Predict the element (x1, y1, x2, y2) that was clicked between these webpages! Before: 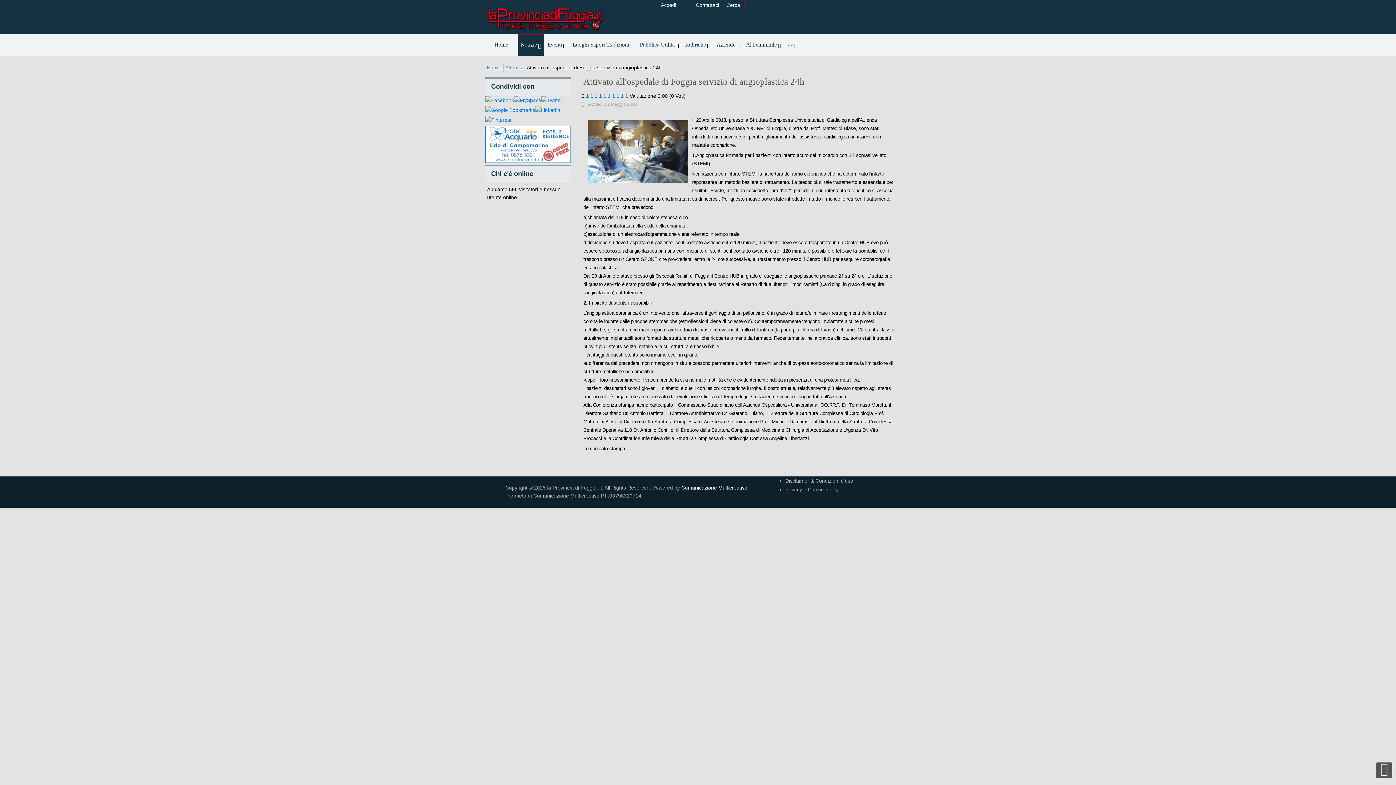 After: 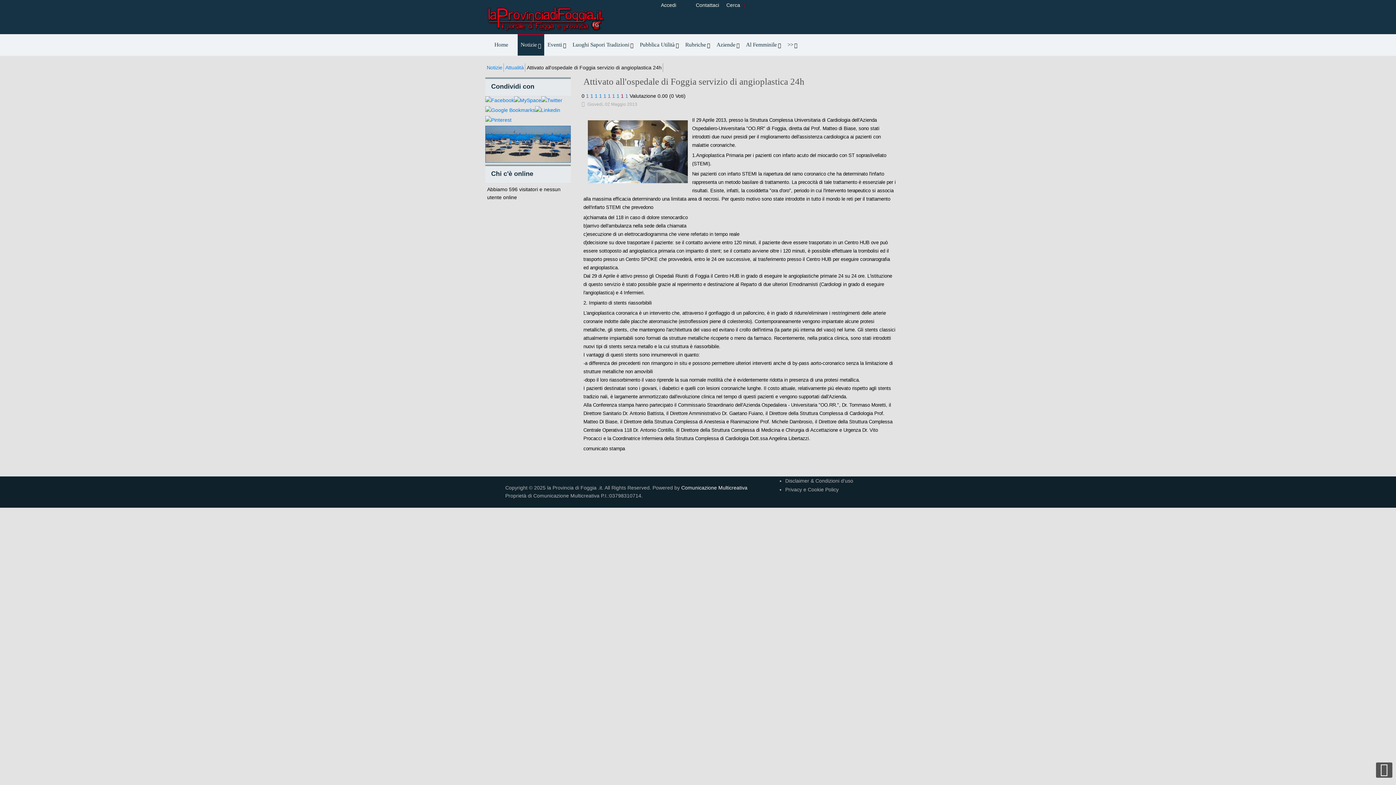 Action: label: 1 bbox: (621, 92, 623, 98)